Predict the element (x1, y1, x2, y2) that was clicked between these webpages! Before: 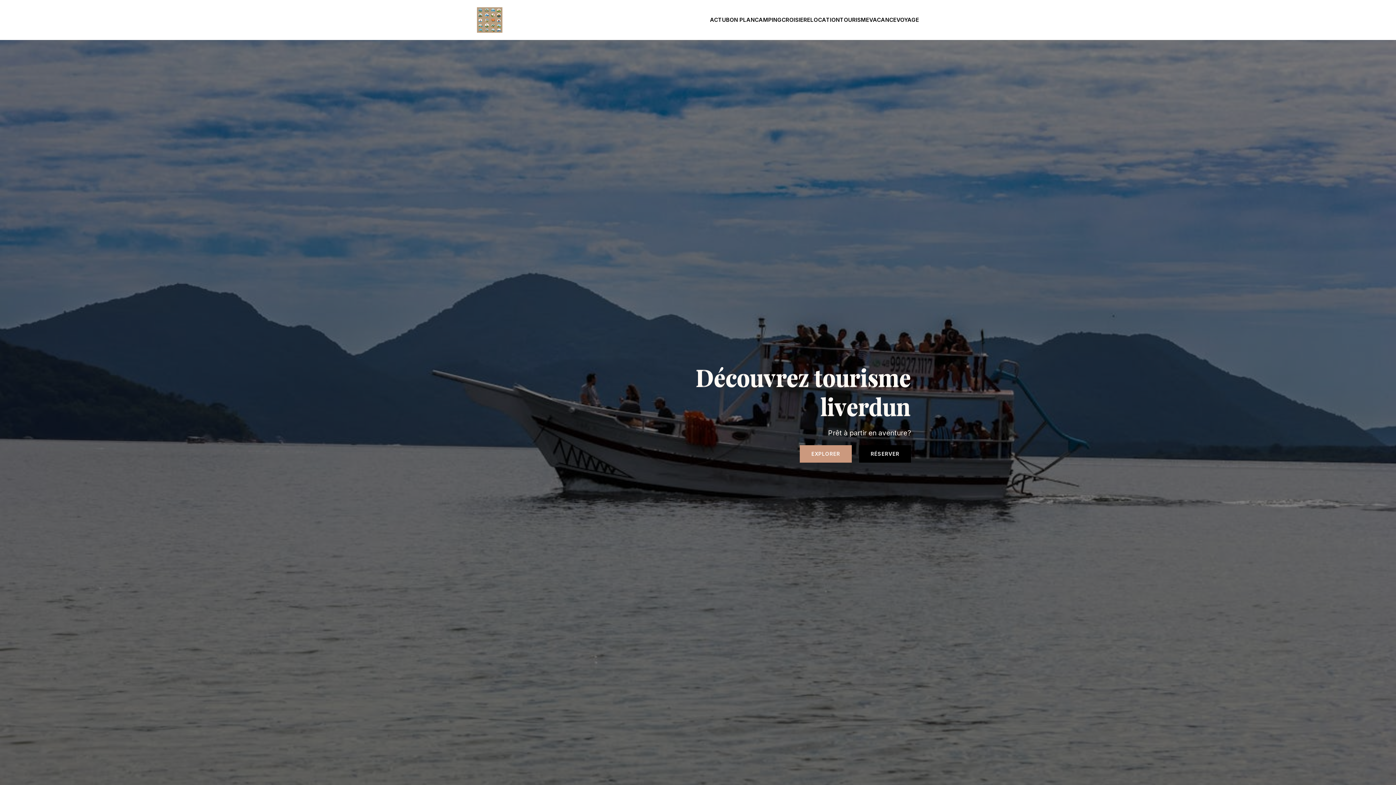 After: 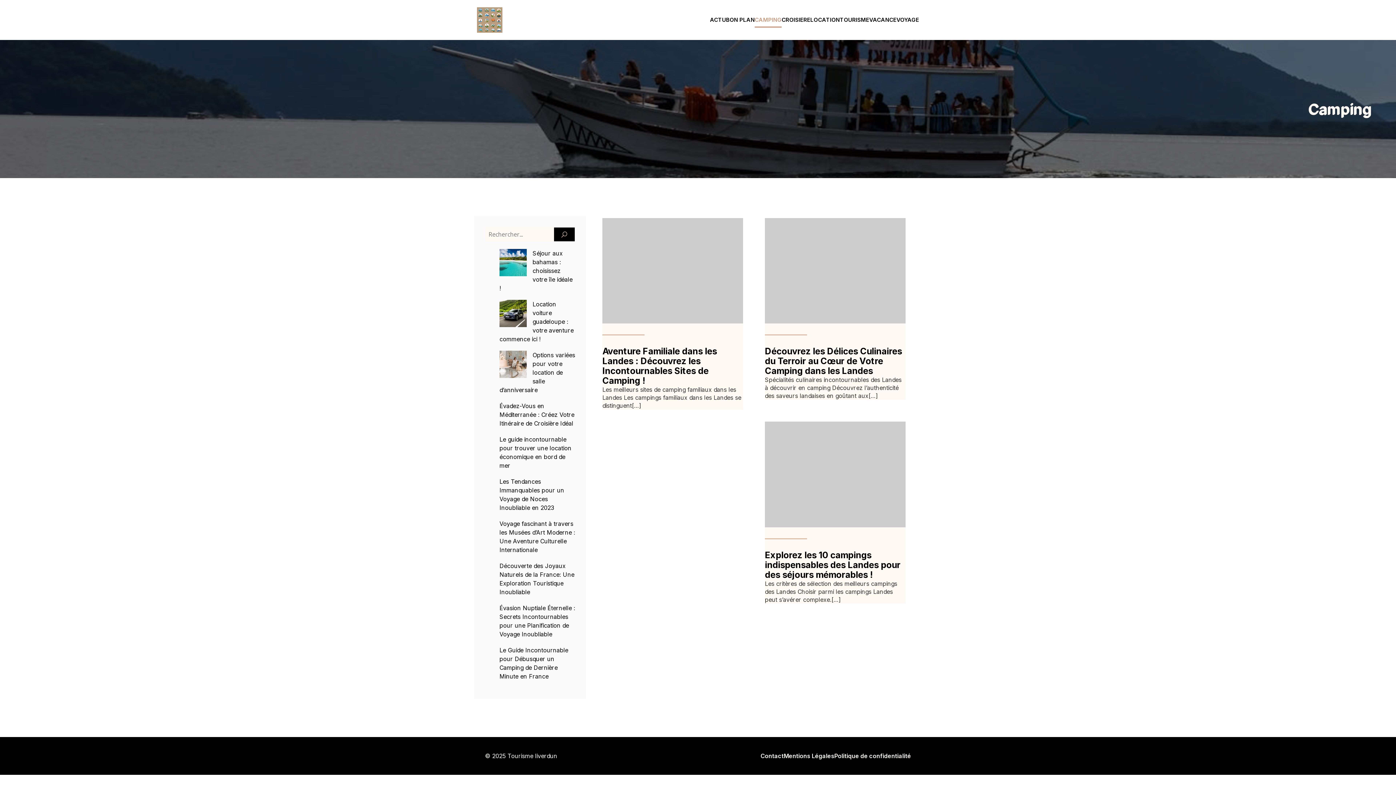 Action: bbox: (754, 12, 781, 27) label: CAMPING